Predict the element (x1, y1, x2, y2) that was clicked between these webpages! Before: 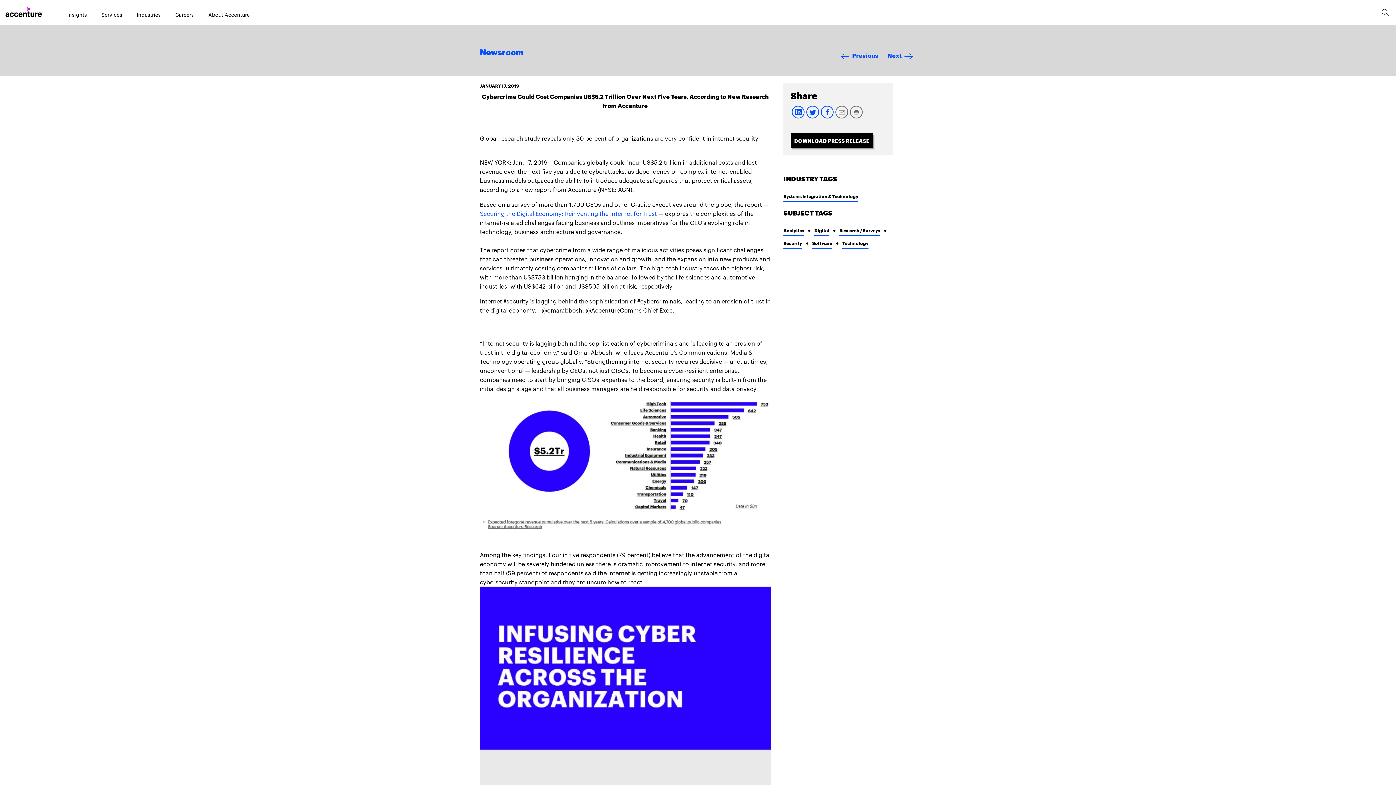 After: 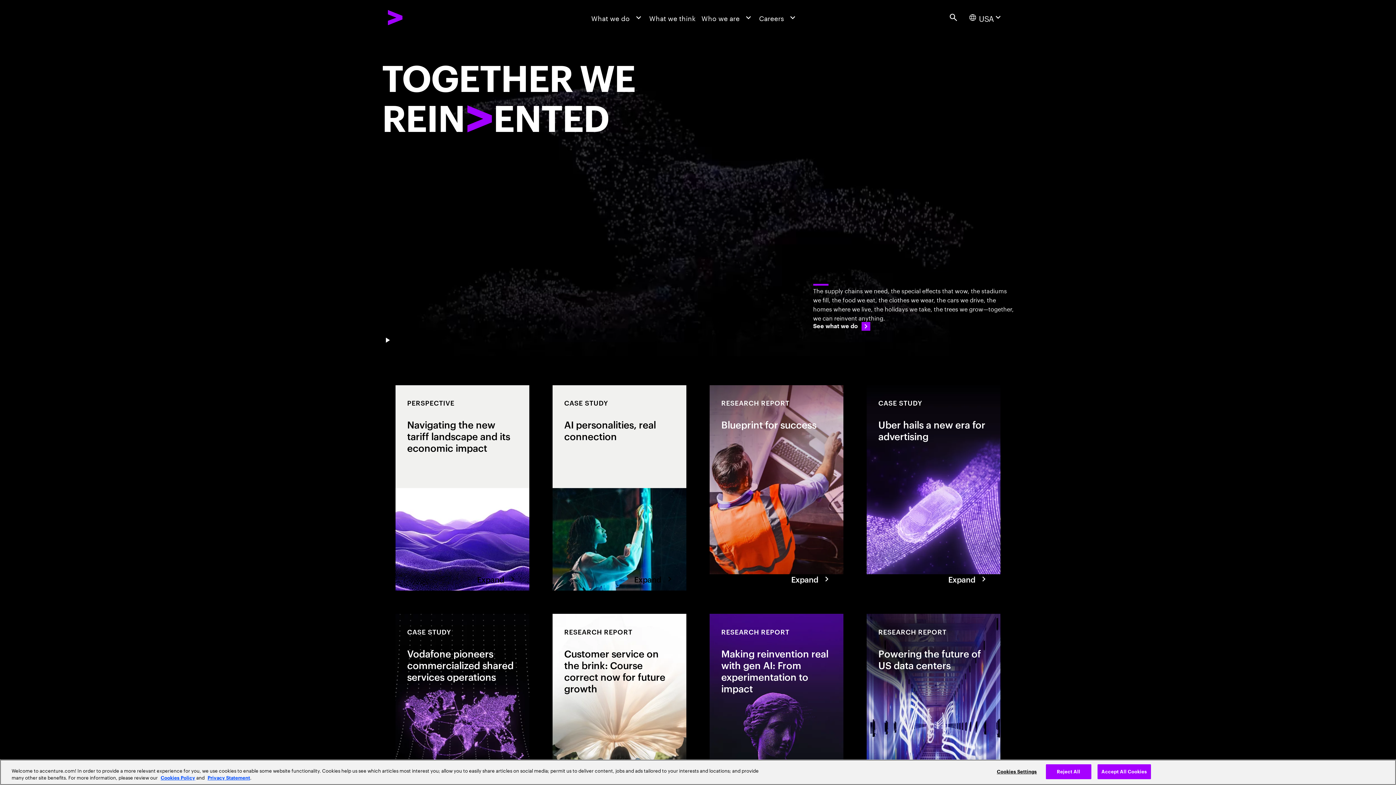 Action: label: Home bbox: (5, 6, 41, 17)